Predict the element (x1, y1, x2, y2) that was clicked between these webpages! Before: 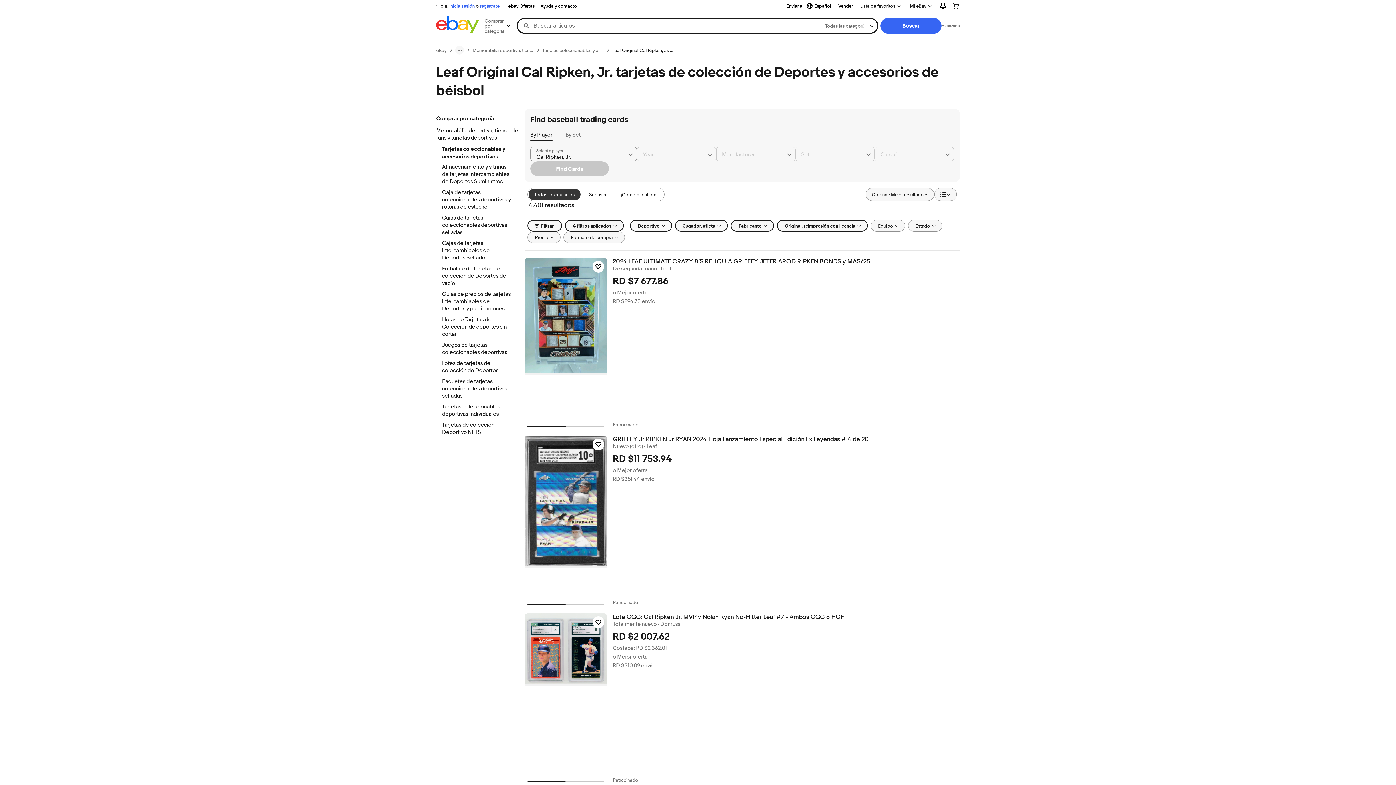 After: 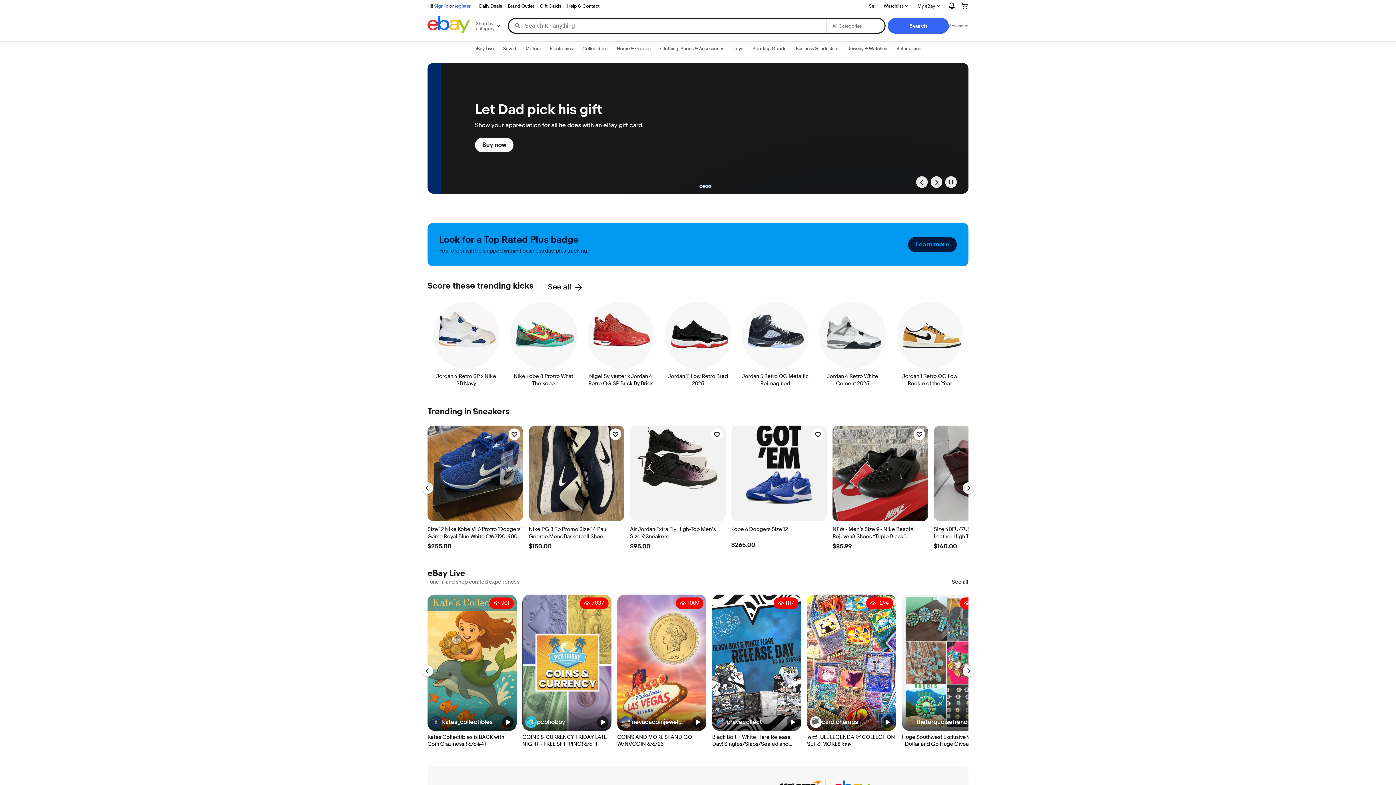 Action: bbox: (436, 16, 478, 35)